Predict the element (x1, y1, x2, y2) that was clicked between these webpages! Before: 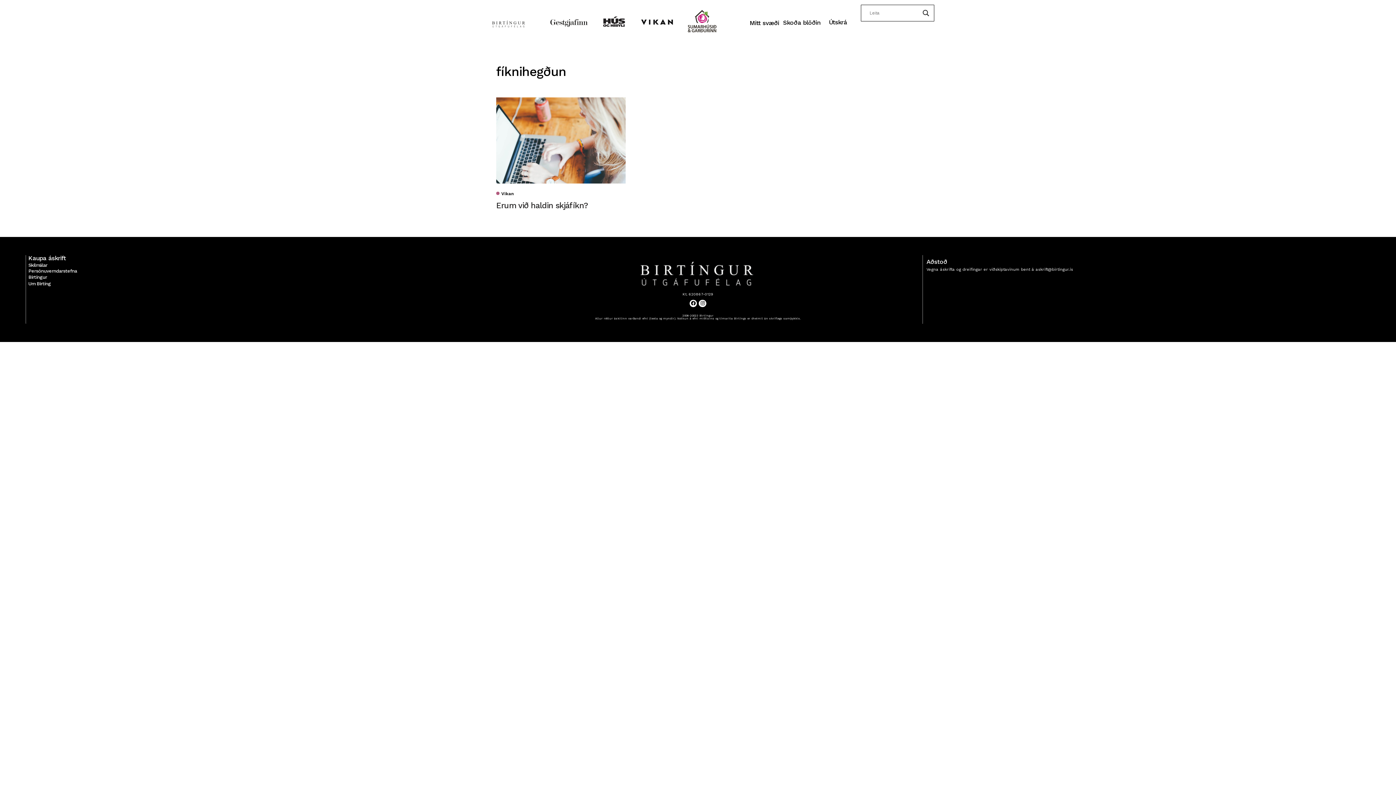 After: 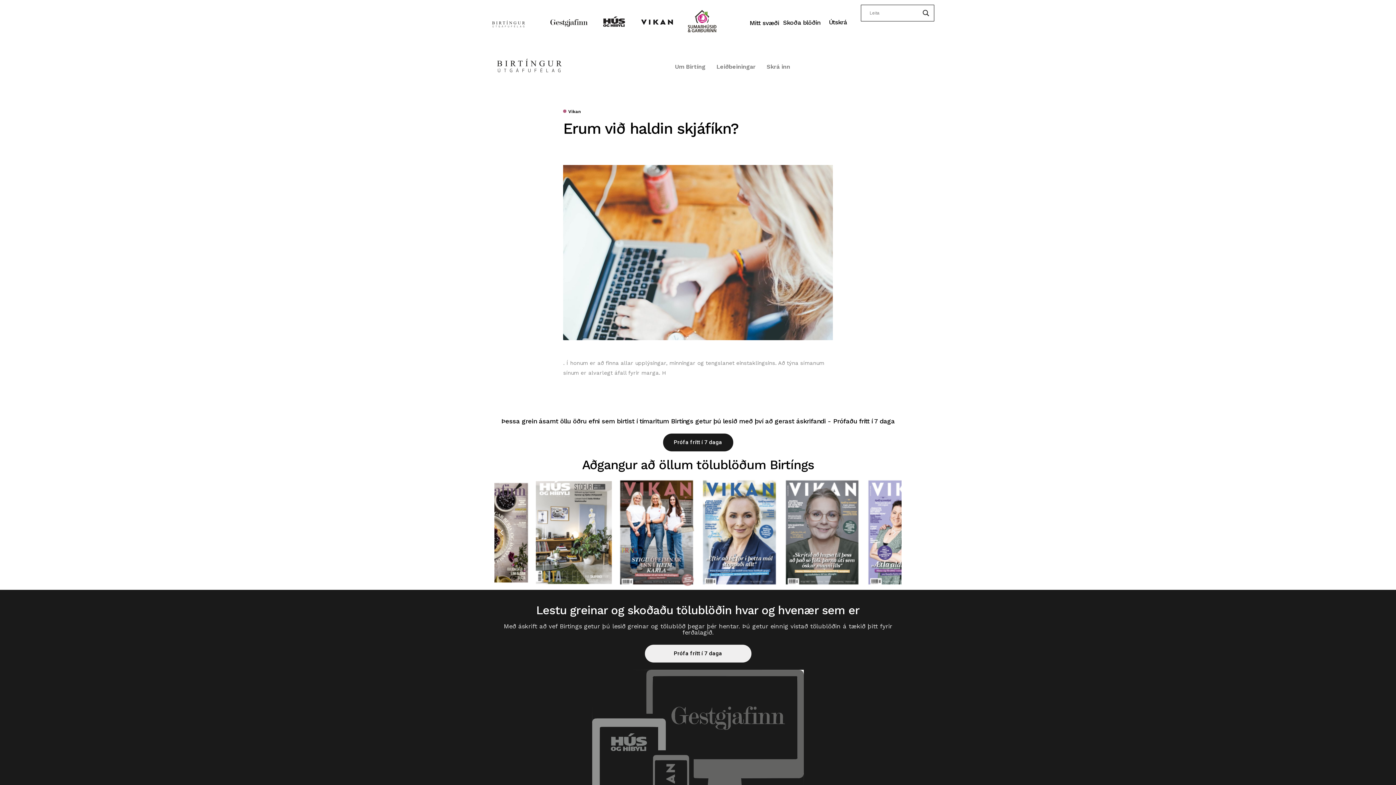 Action: label: Erum við haldin skjáfíkn? bbox: (496, 201, 587, 210)